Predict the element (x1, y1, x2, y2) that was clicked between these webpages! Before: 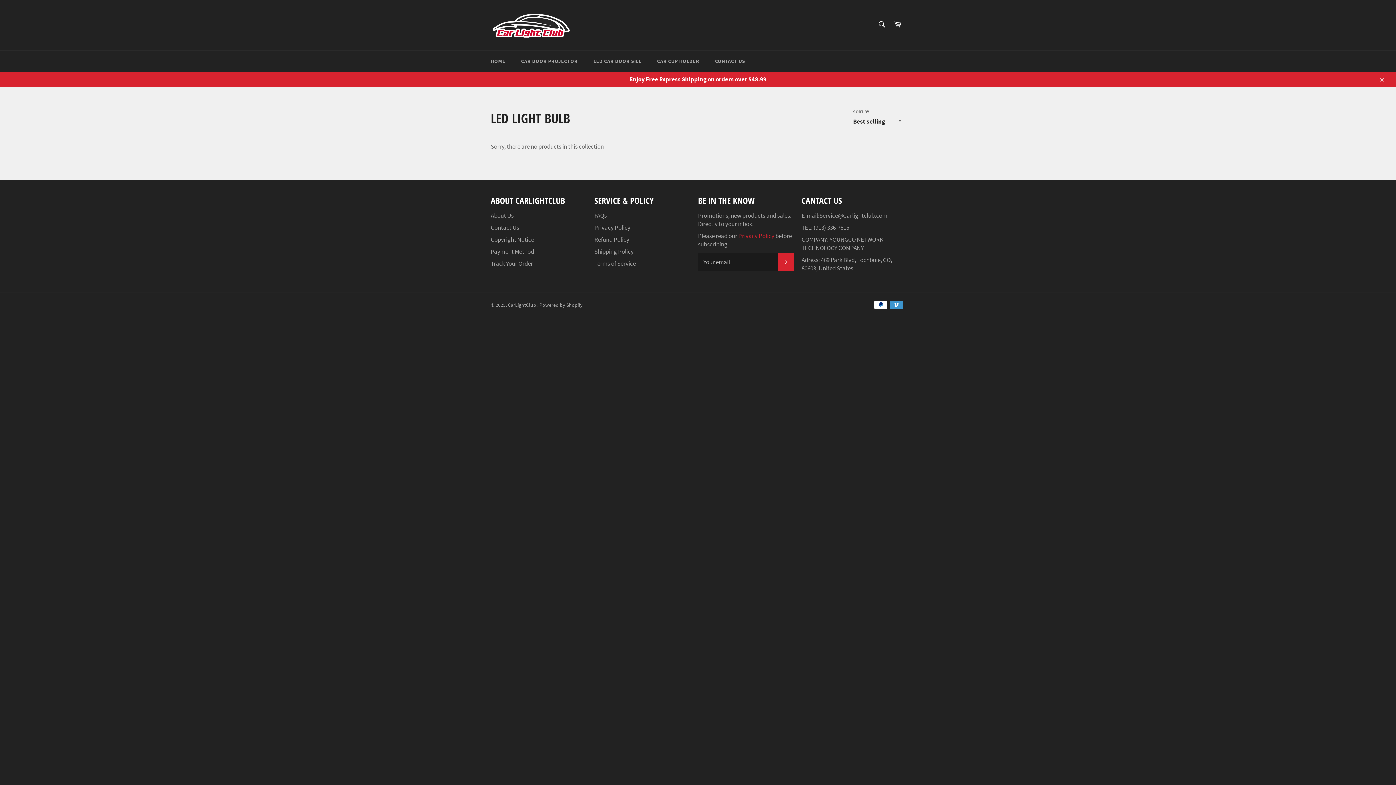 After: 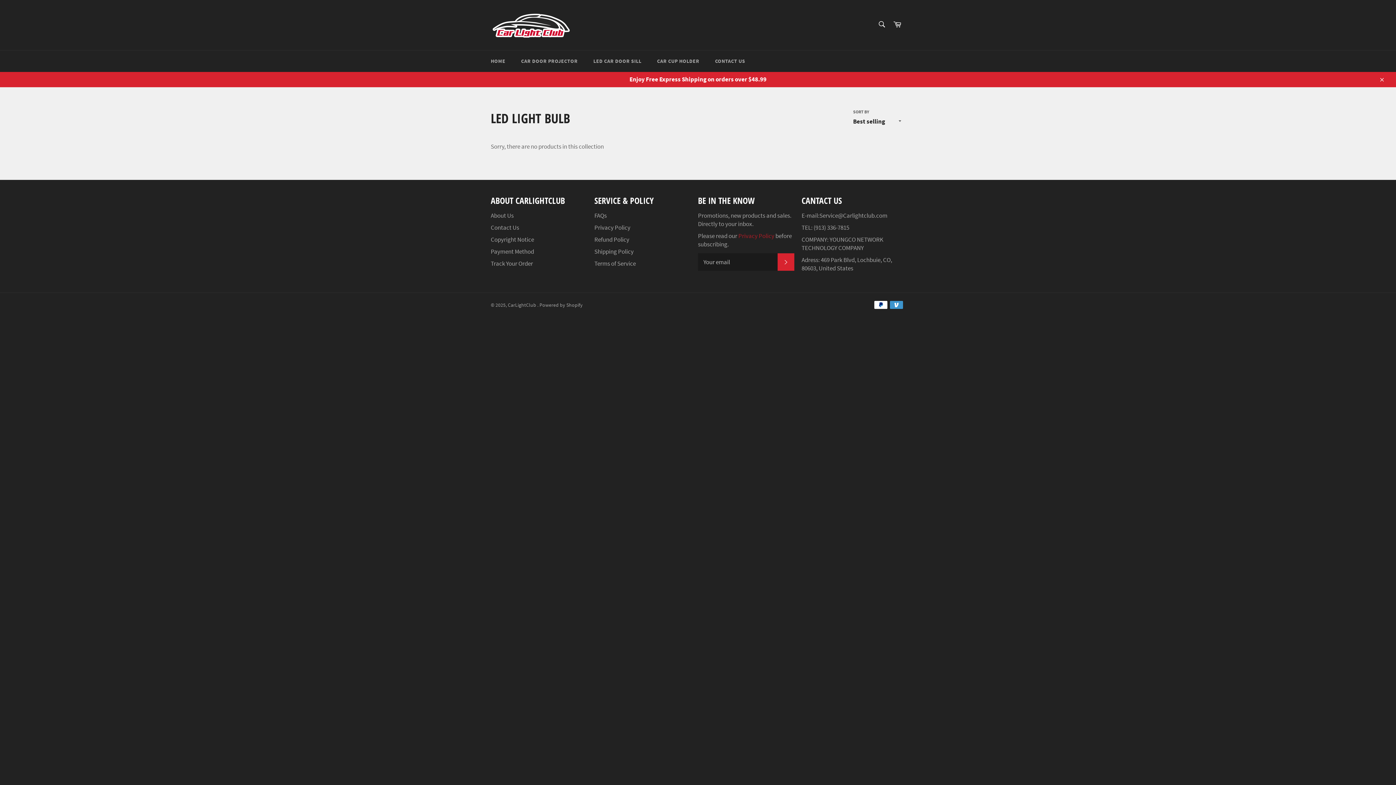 Action: bbox: (738, 232, 775, 240) label: Privacy Policy 